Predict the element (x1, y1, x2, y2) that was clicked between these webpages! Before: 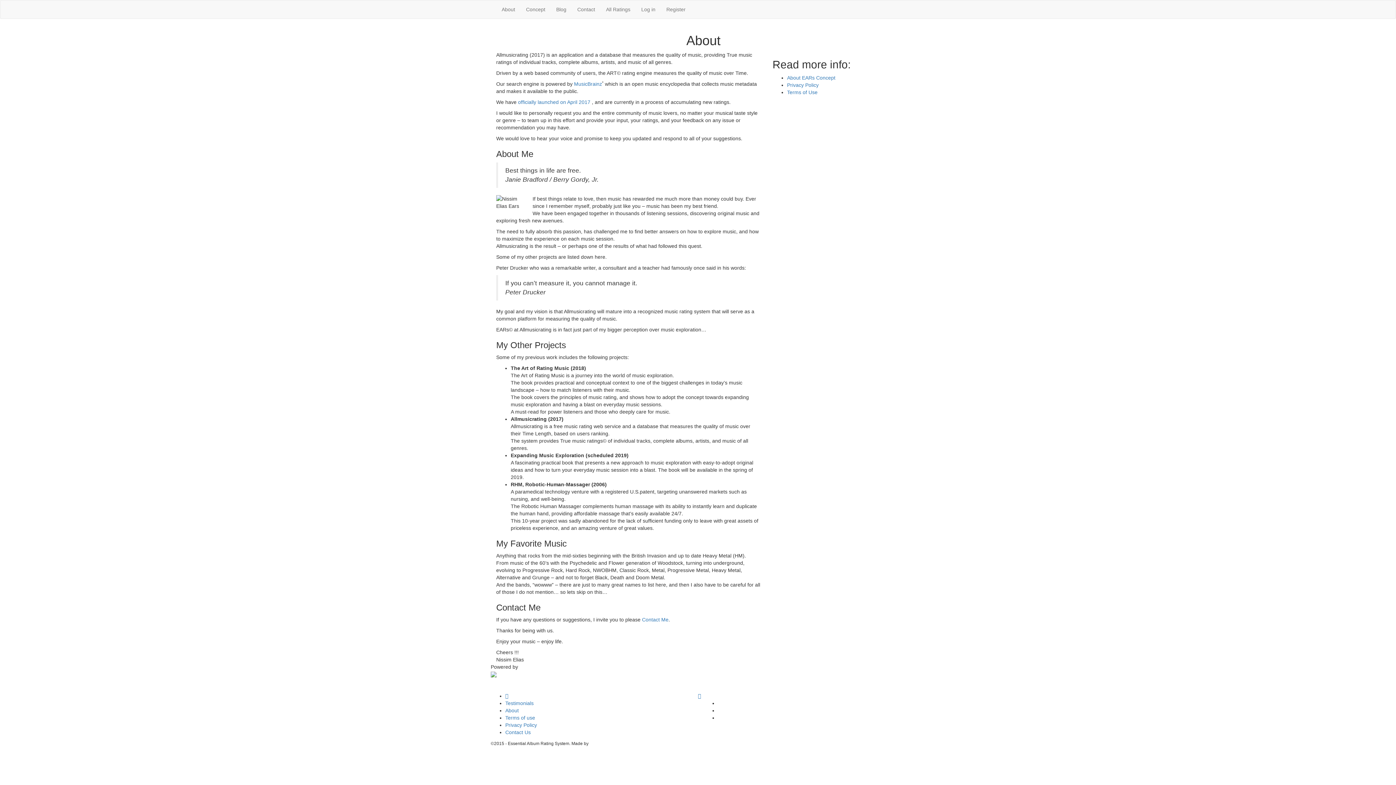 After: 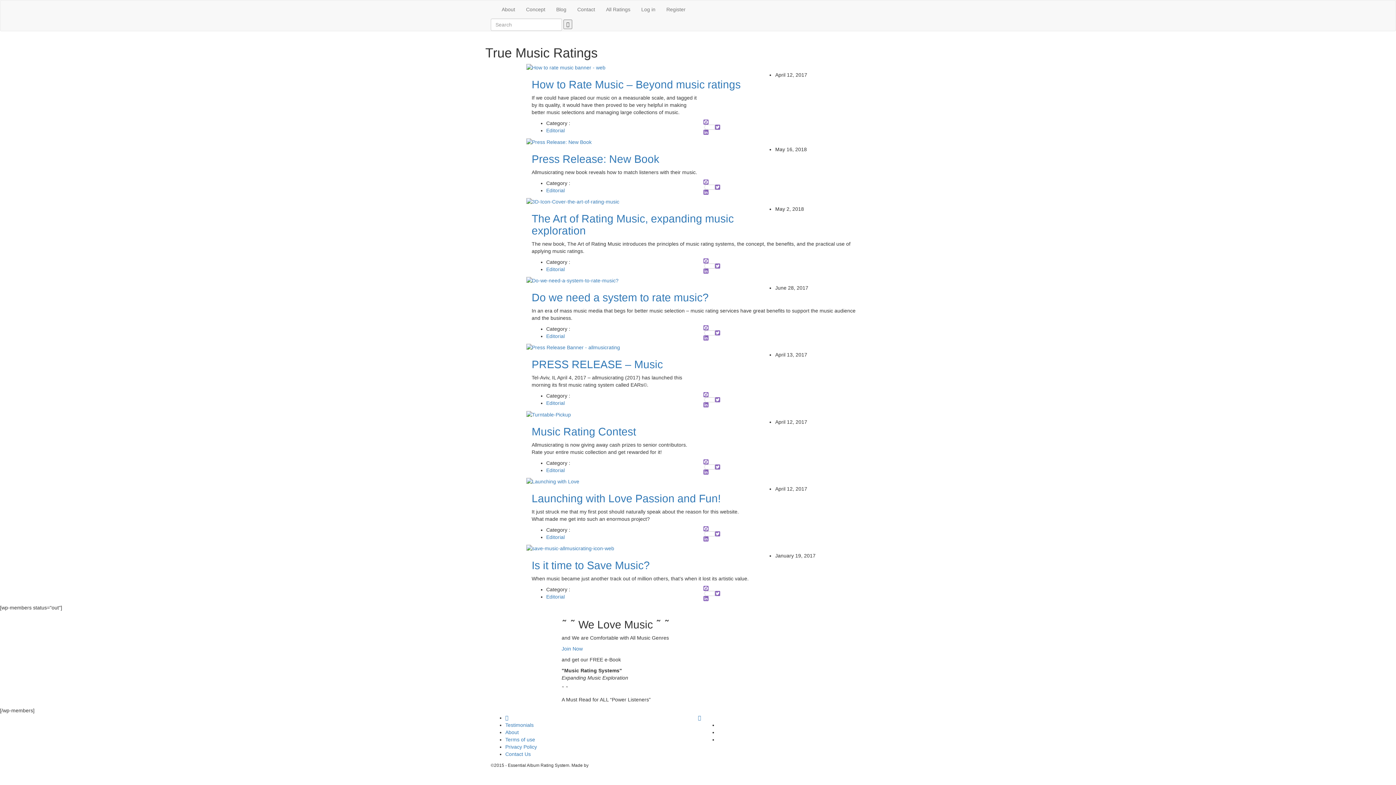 Action: bbox: (550, 0, 572, 18) label: Blog